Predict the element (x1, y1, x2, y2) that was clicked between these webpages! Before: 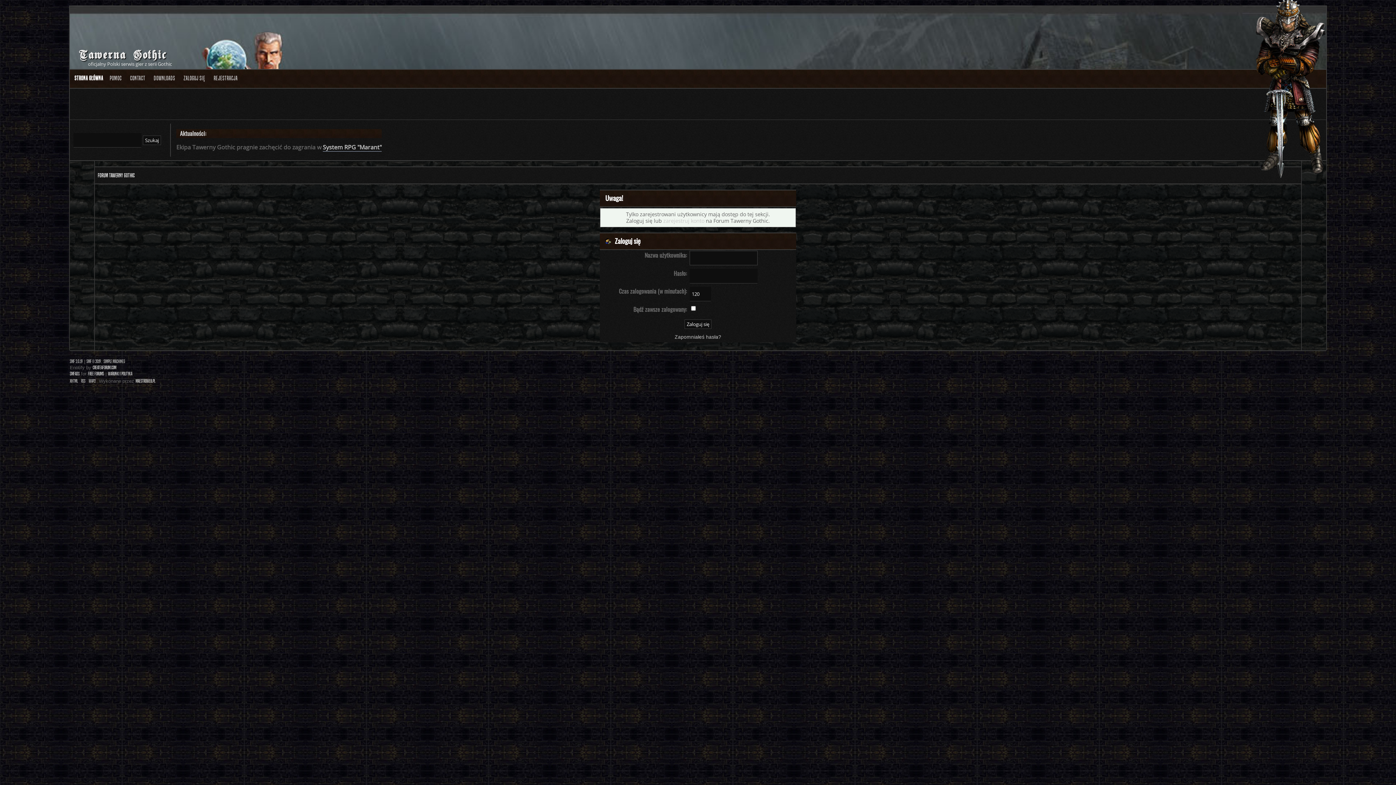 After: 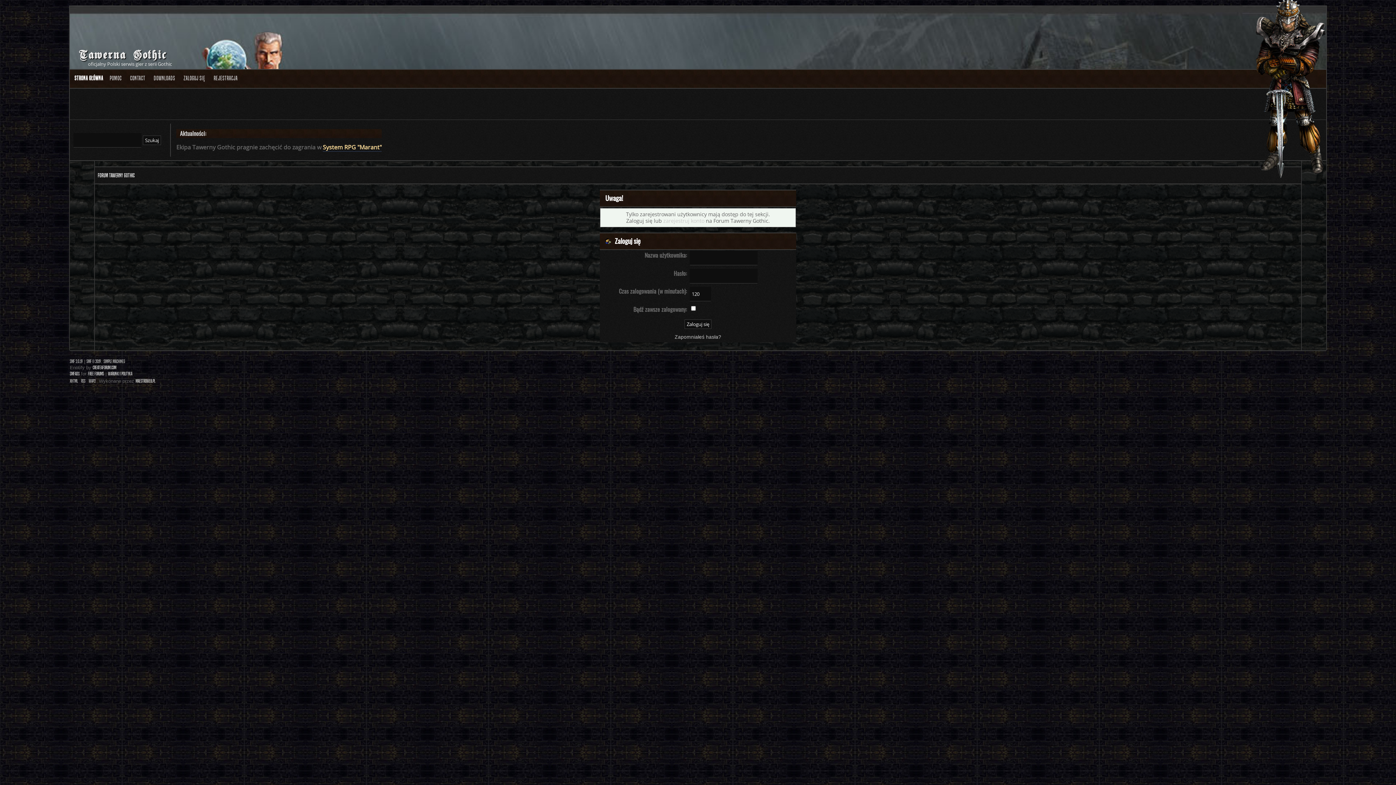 Action: label: System RPG "Marant" bbox: (322, 143, 381, 151)